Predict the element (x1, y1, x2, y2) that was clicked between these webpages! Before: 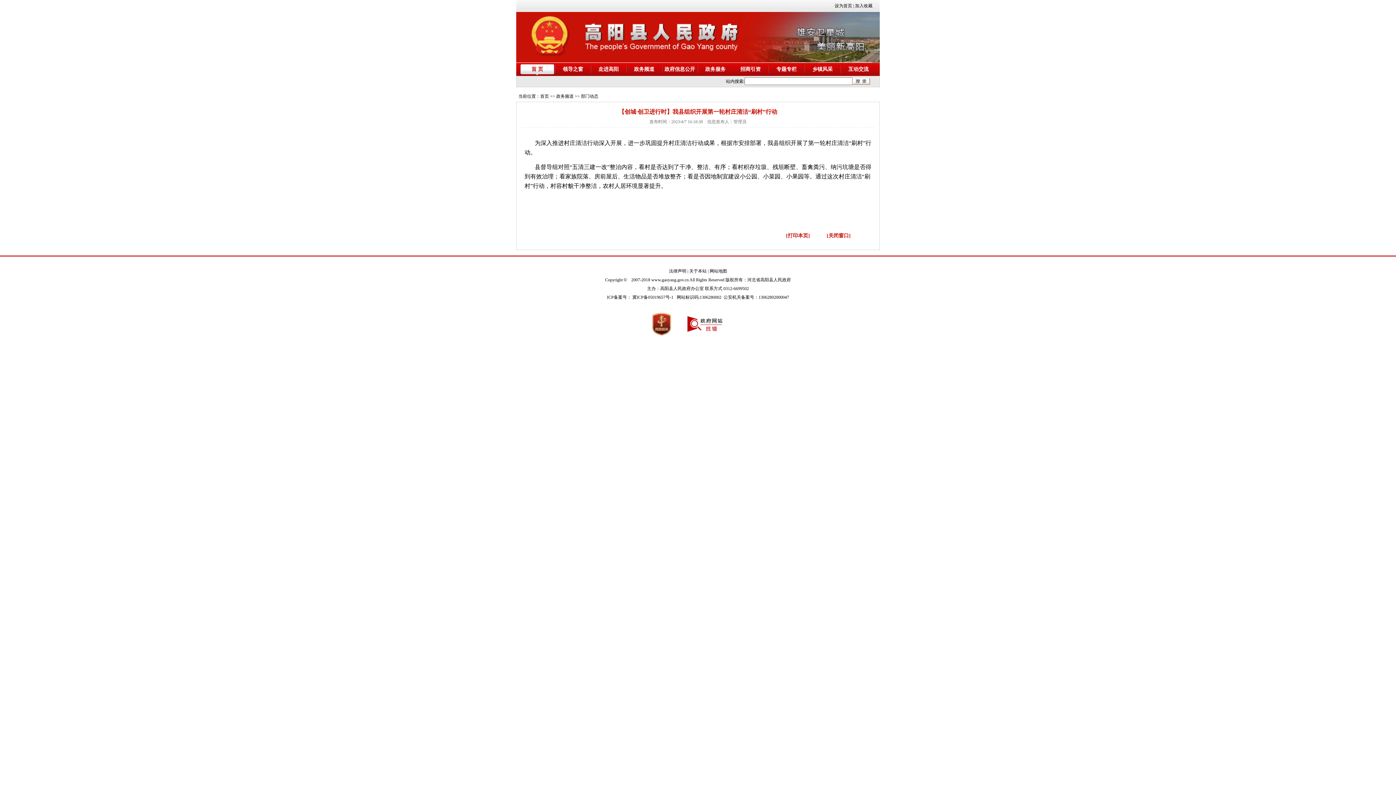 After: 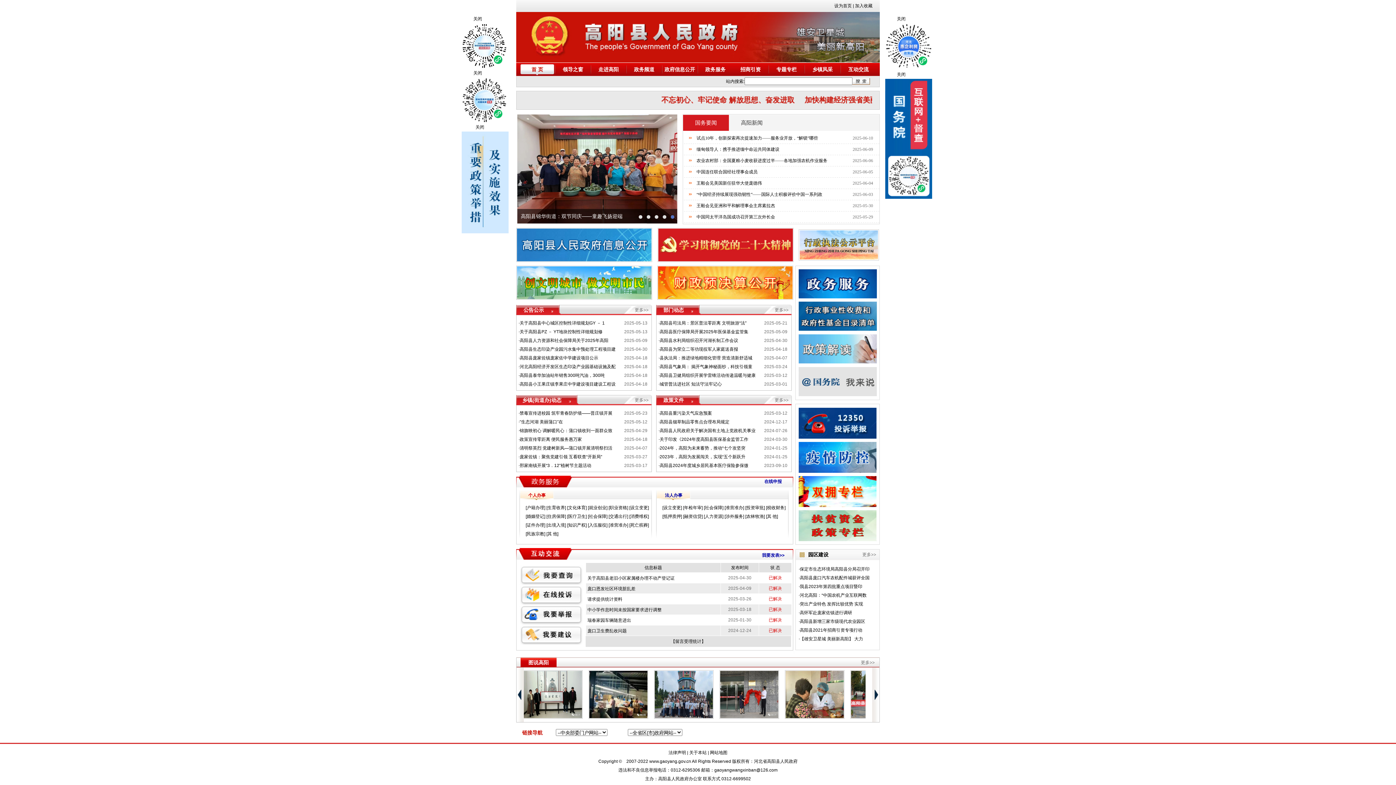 Action: label: 首 页 bbox: (520, 62, 554, 76)